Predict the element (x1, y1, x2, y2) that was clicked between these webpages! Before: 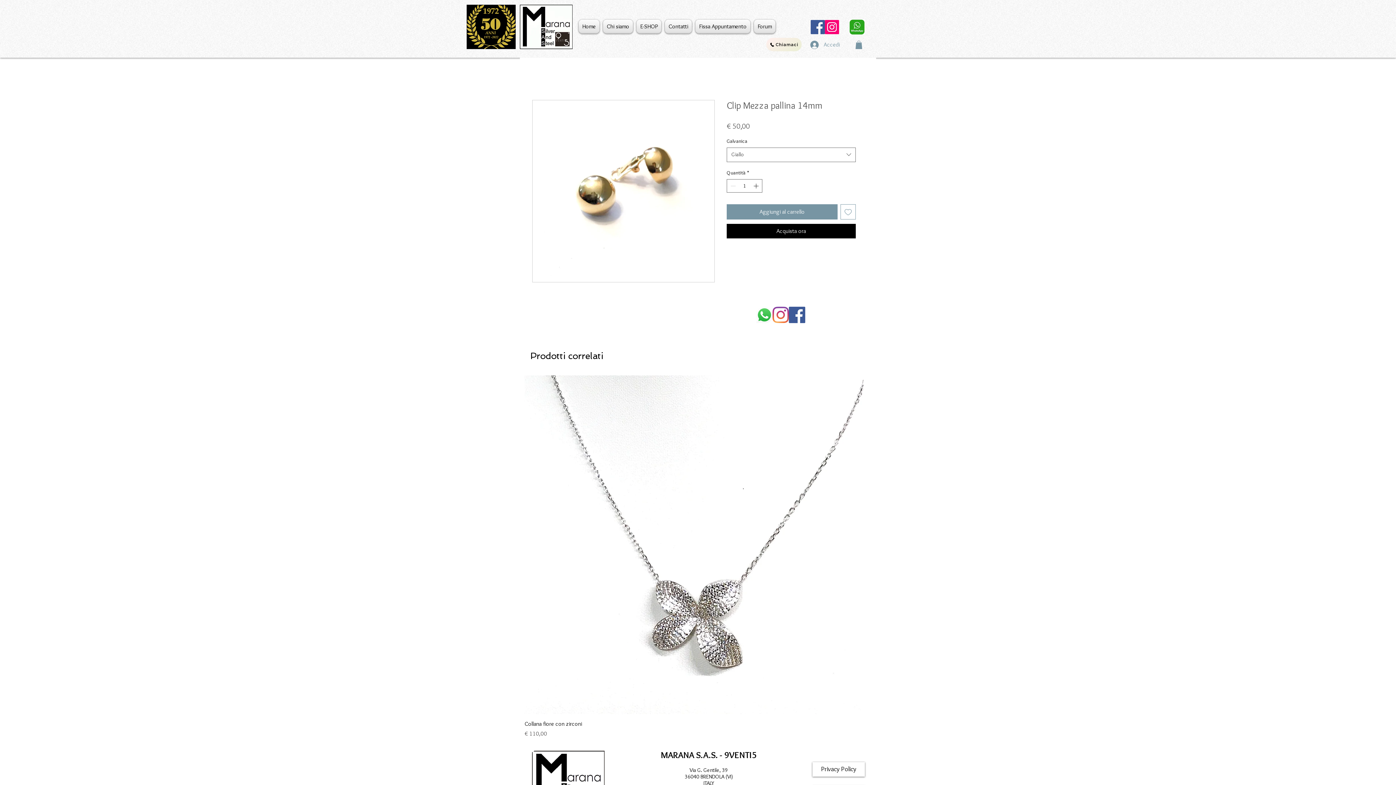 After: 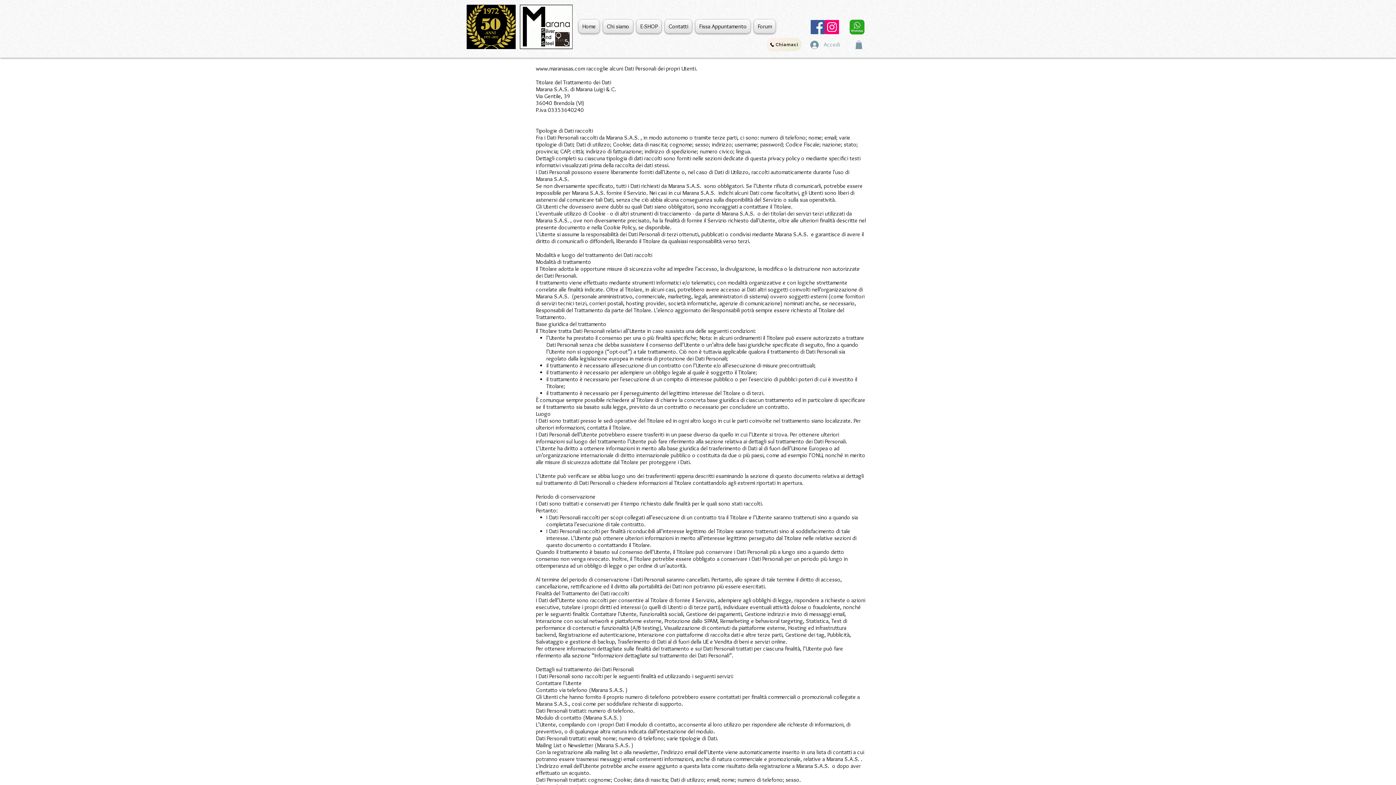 Action: label: Privacy Policy bbox: (812, 762, 865, 776)